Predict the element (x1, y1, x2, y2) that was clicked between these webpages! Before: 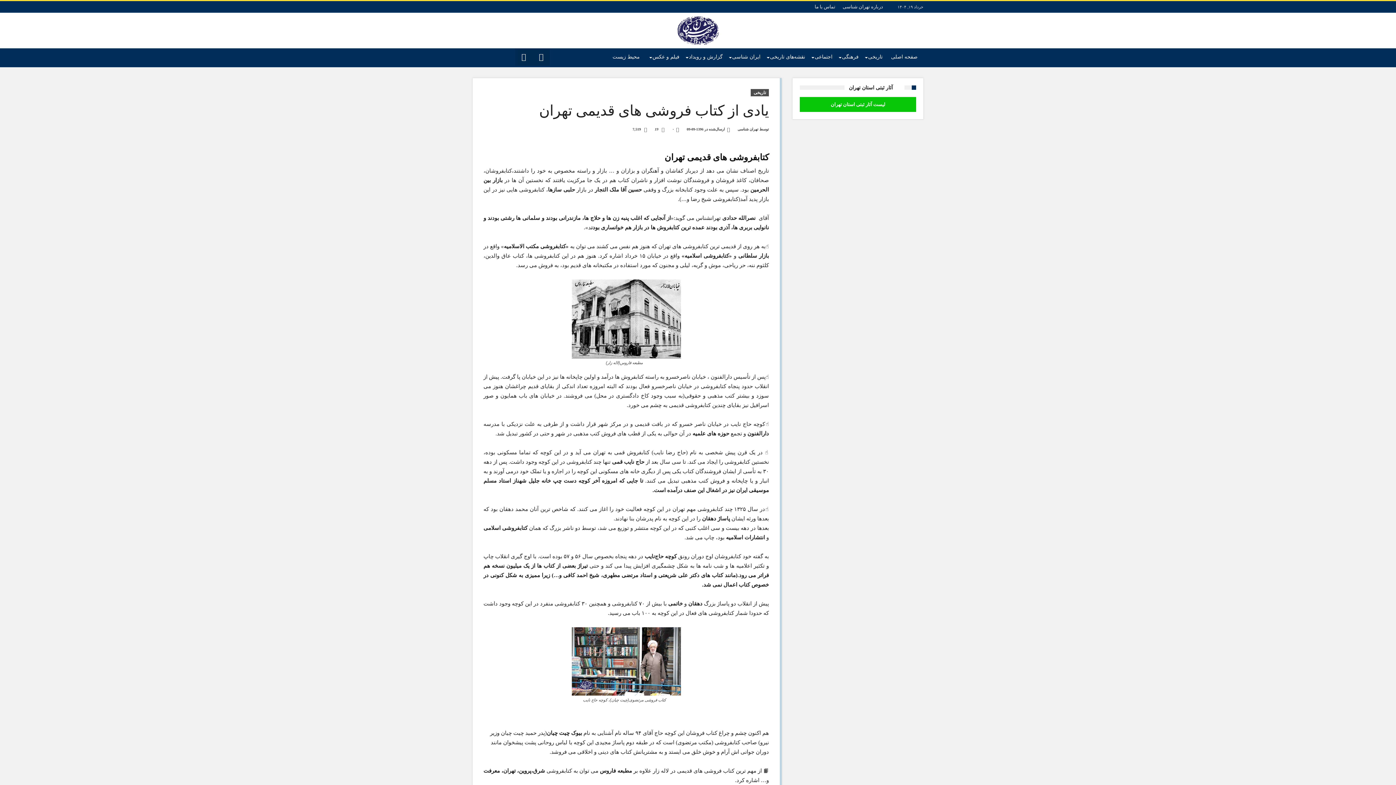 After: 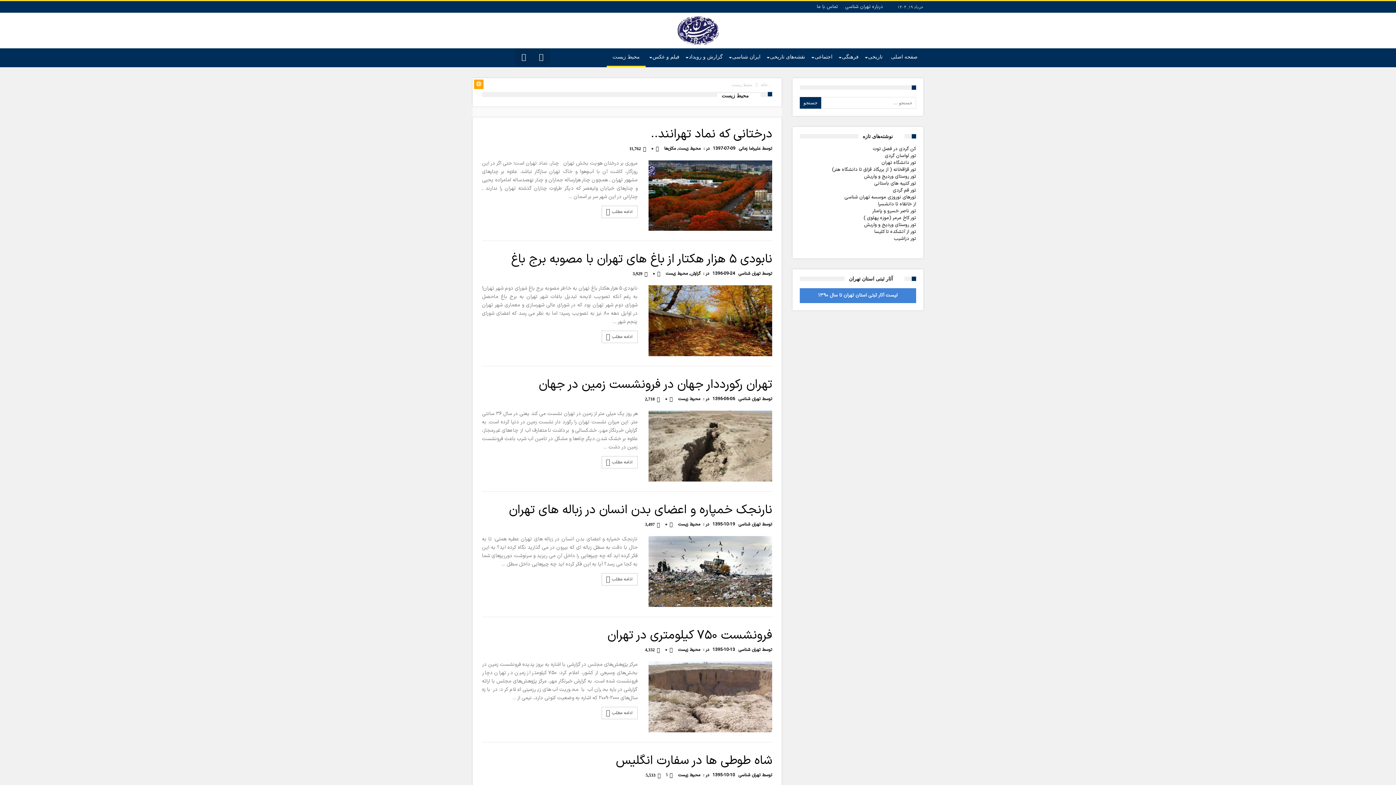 Action: label: محیط زیست bbox: (606, 48, 645, 65)